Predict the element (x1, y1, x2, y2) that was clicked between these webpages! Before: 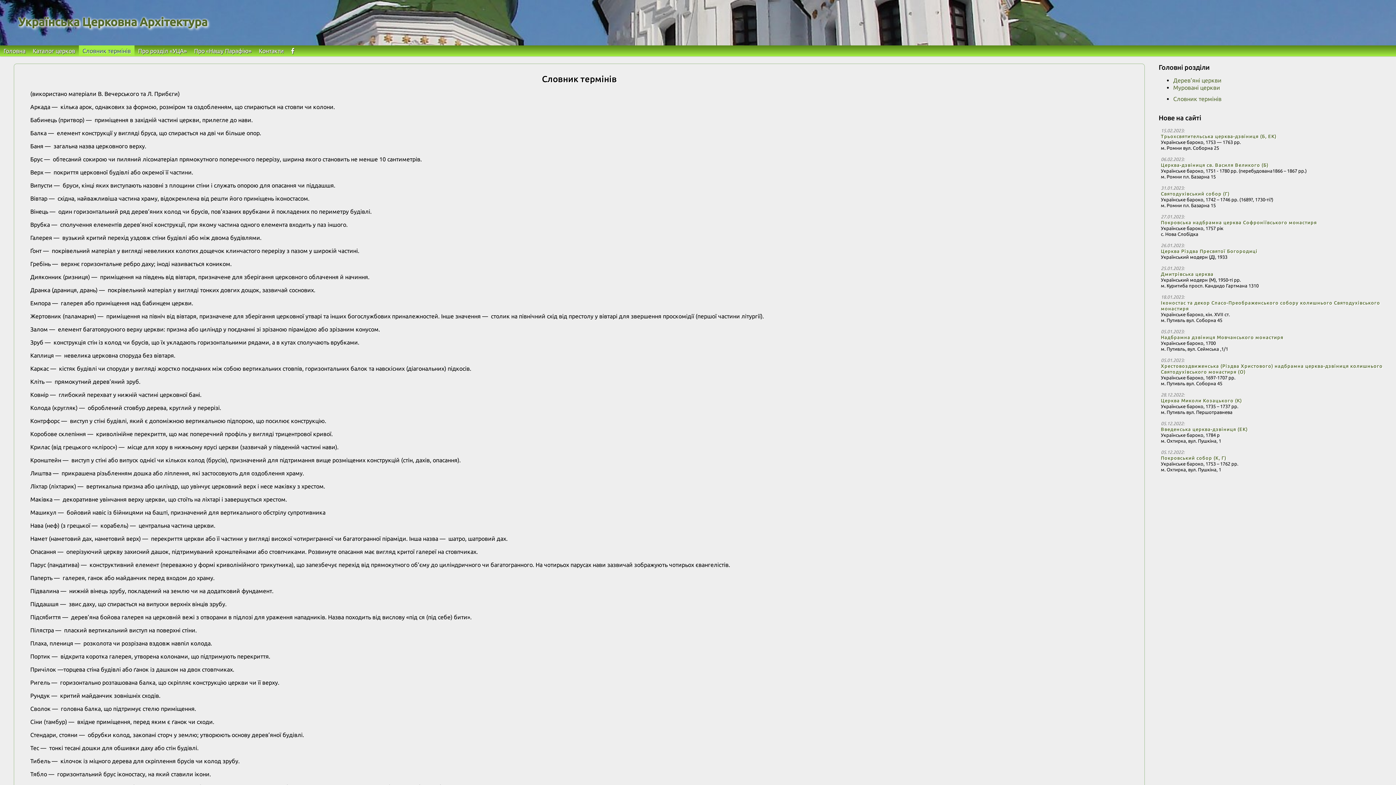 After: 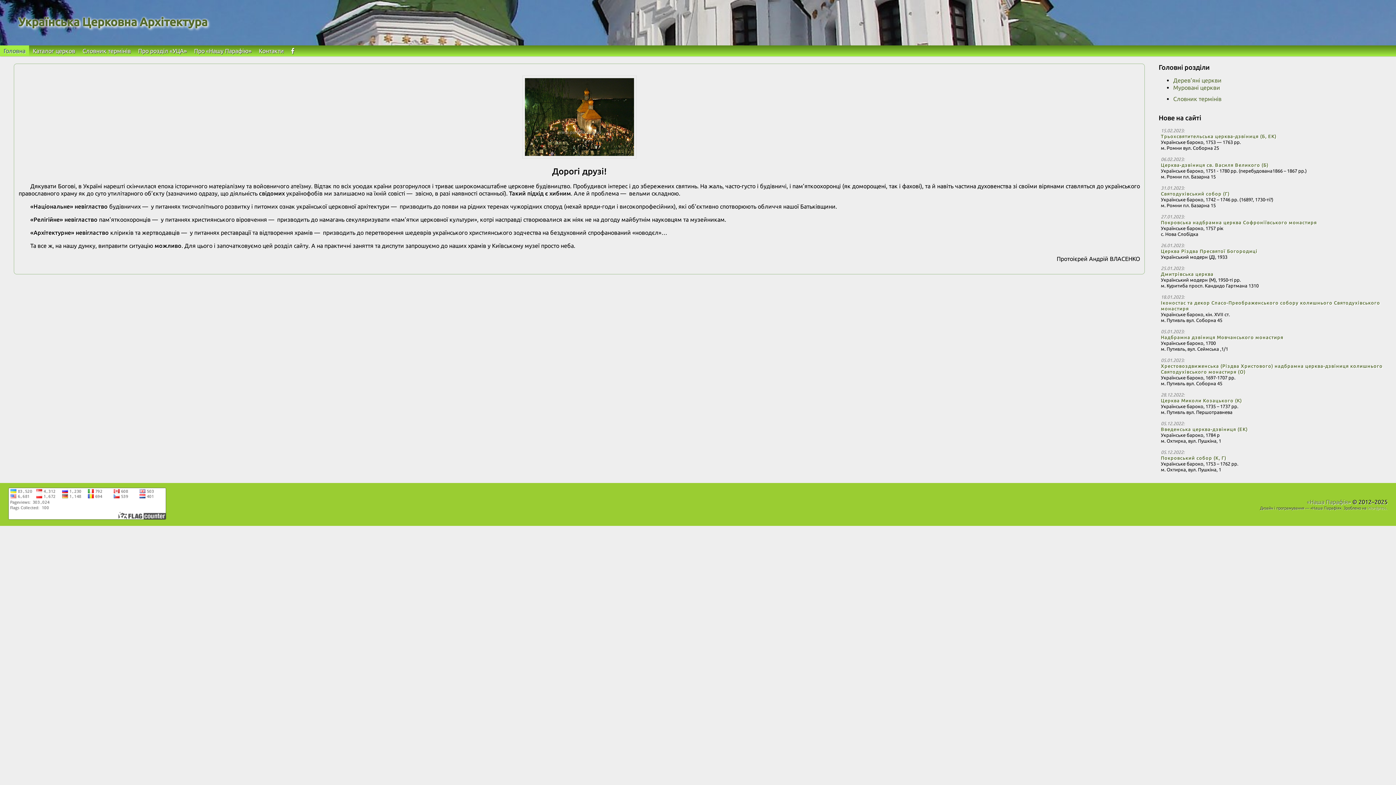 Action: bbox: (18, 15, 207, 28) label: Українська Церковна Архітектура